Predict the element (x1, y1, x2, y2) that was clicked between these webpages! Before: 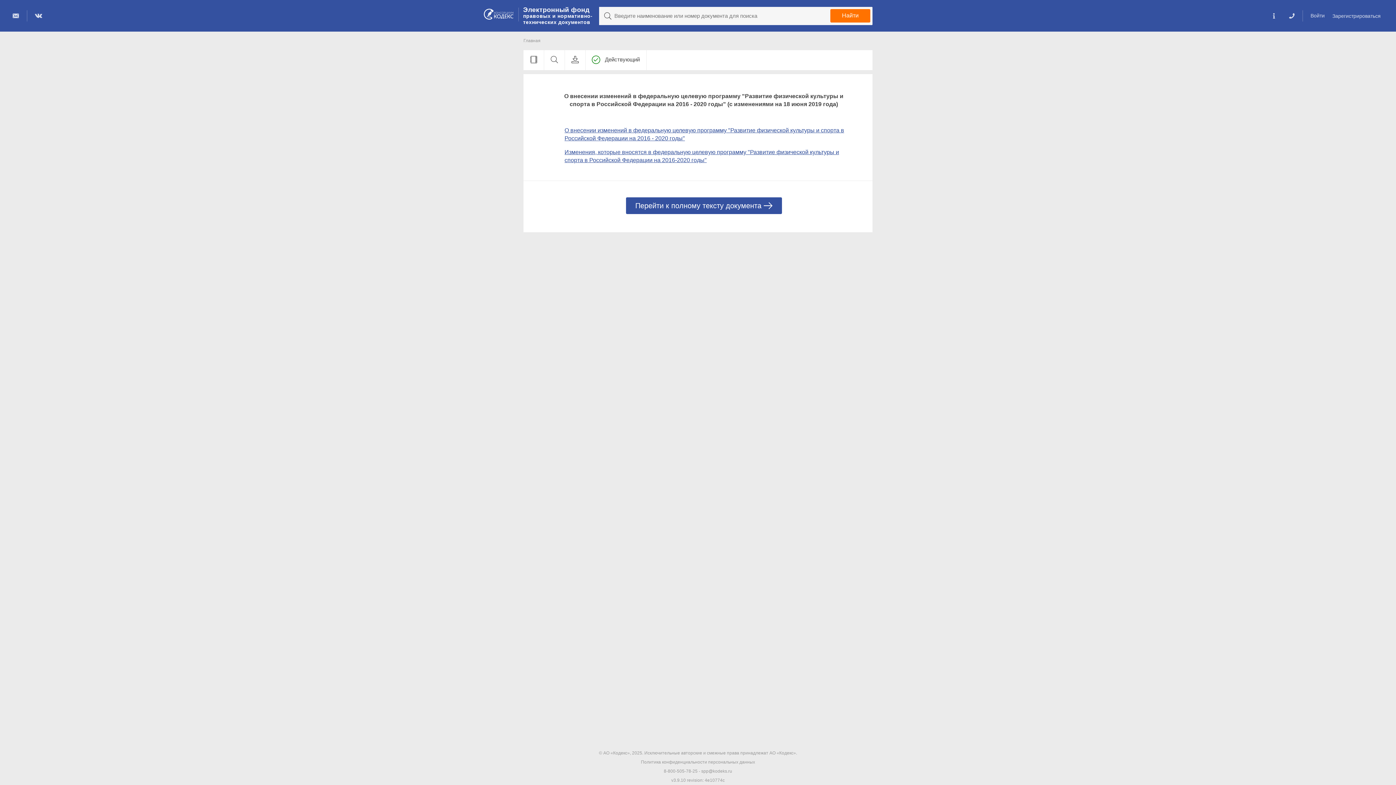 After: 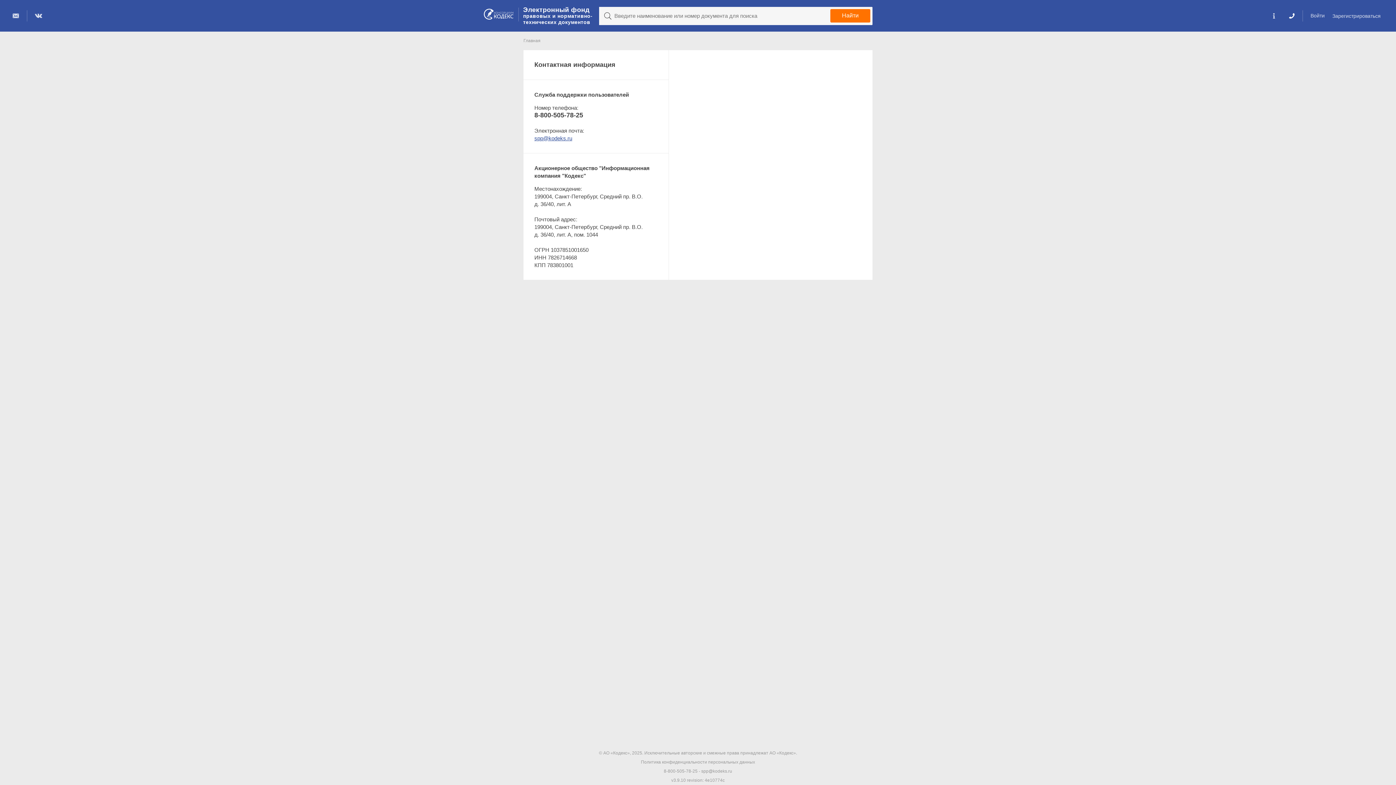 Action: bbox: (1287, 10, 1296, 21)